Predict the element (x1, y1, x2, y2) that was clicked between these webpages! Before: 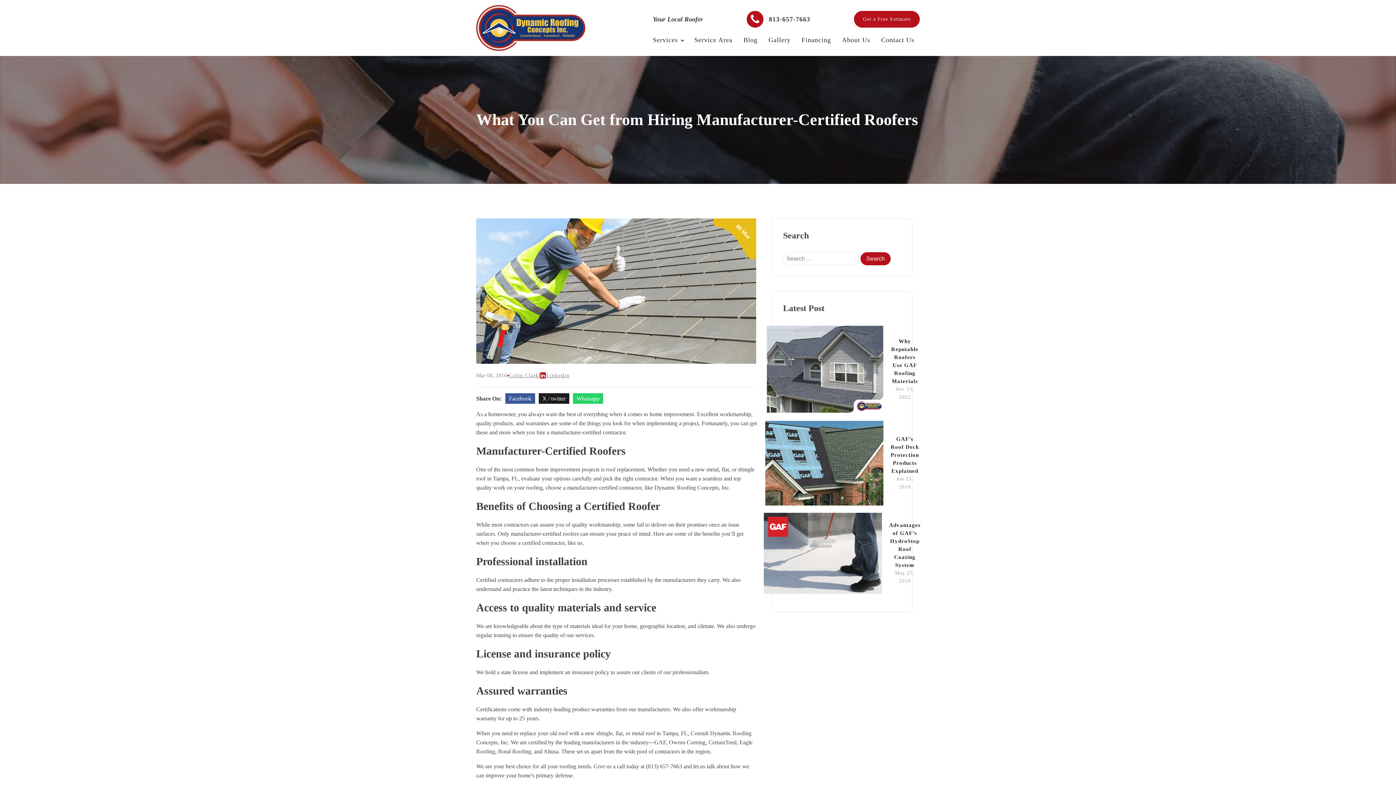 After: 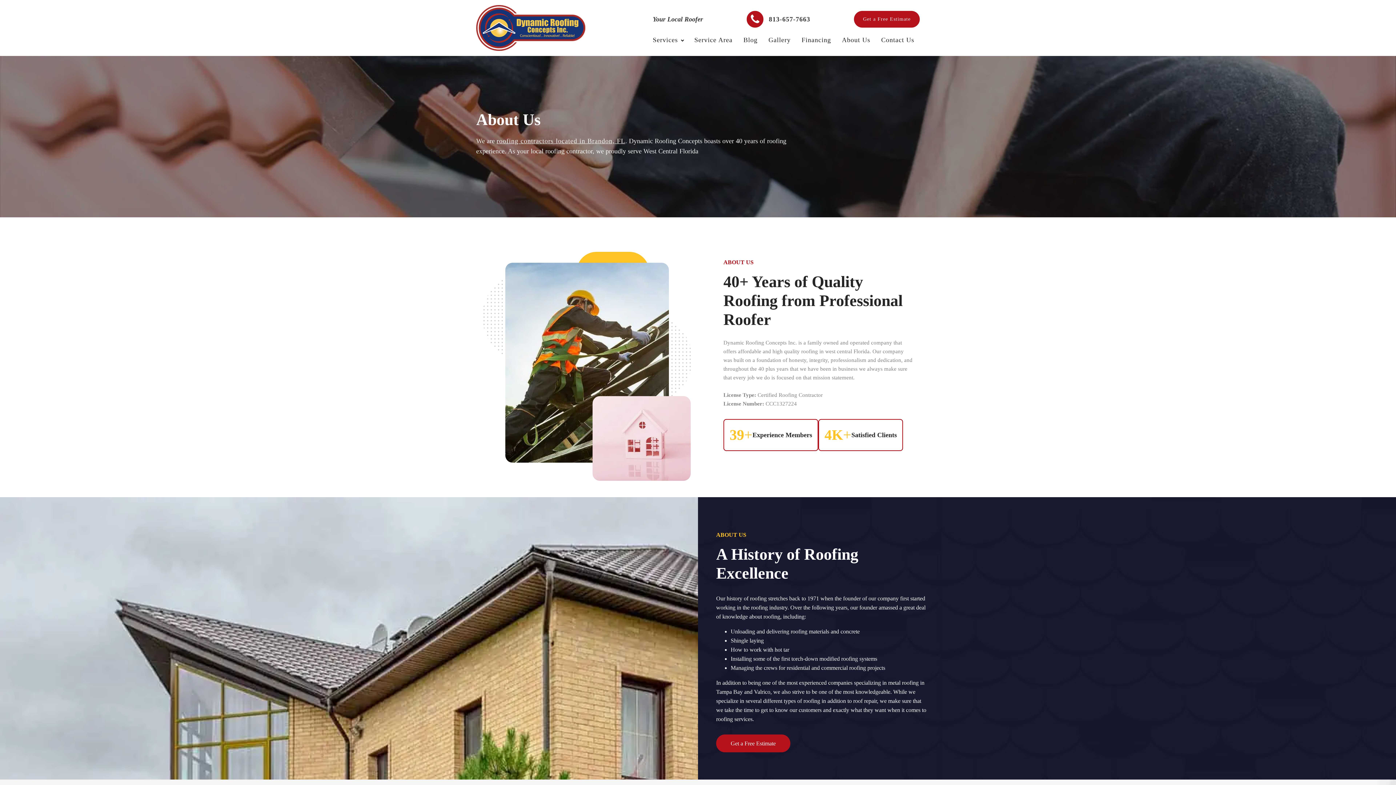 Action: label: About Us bbox: (836, 34, 876, 45)